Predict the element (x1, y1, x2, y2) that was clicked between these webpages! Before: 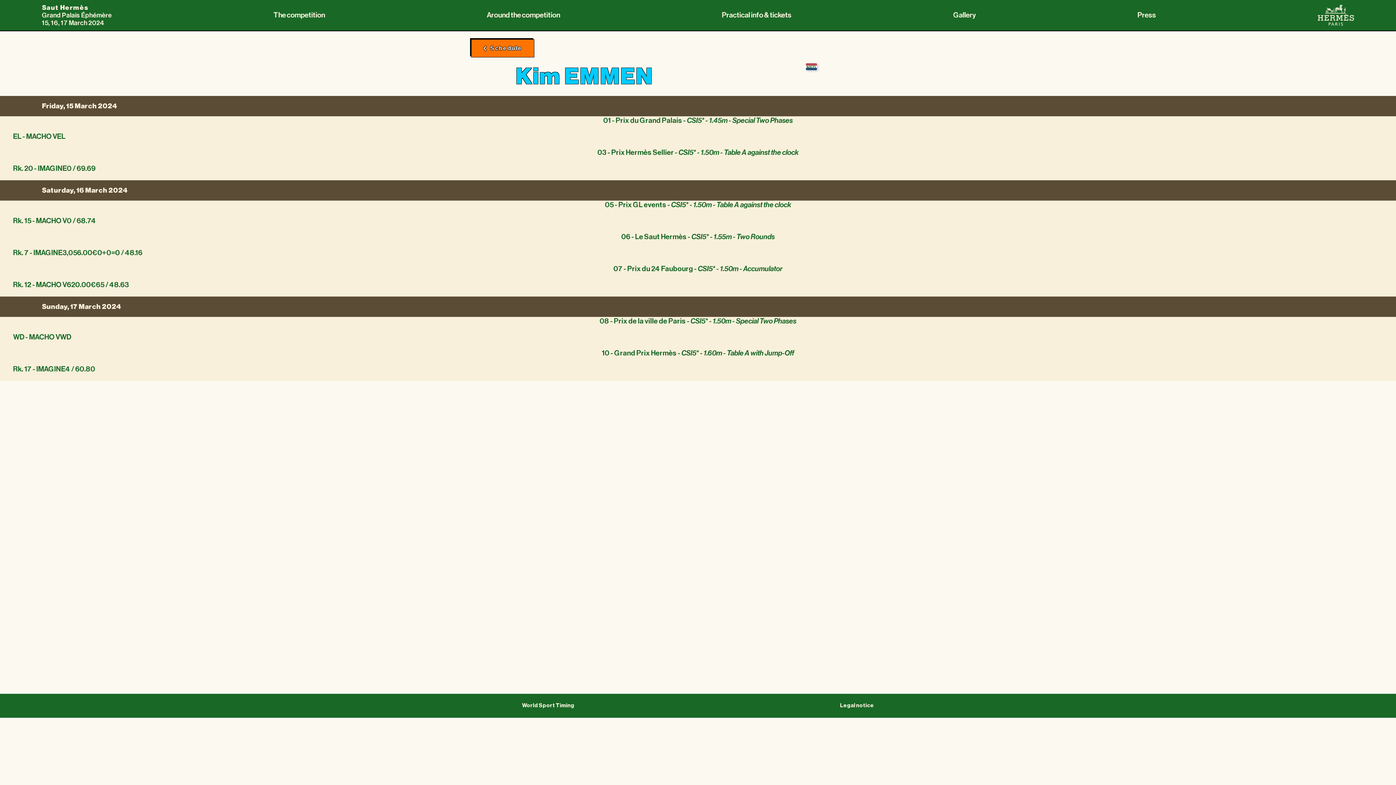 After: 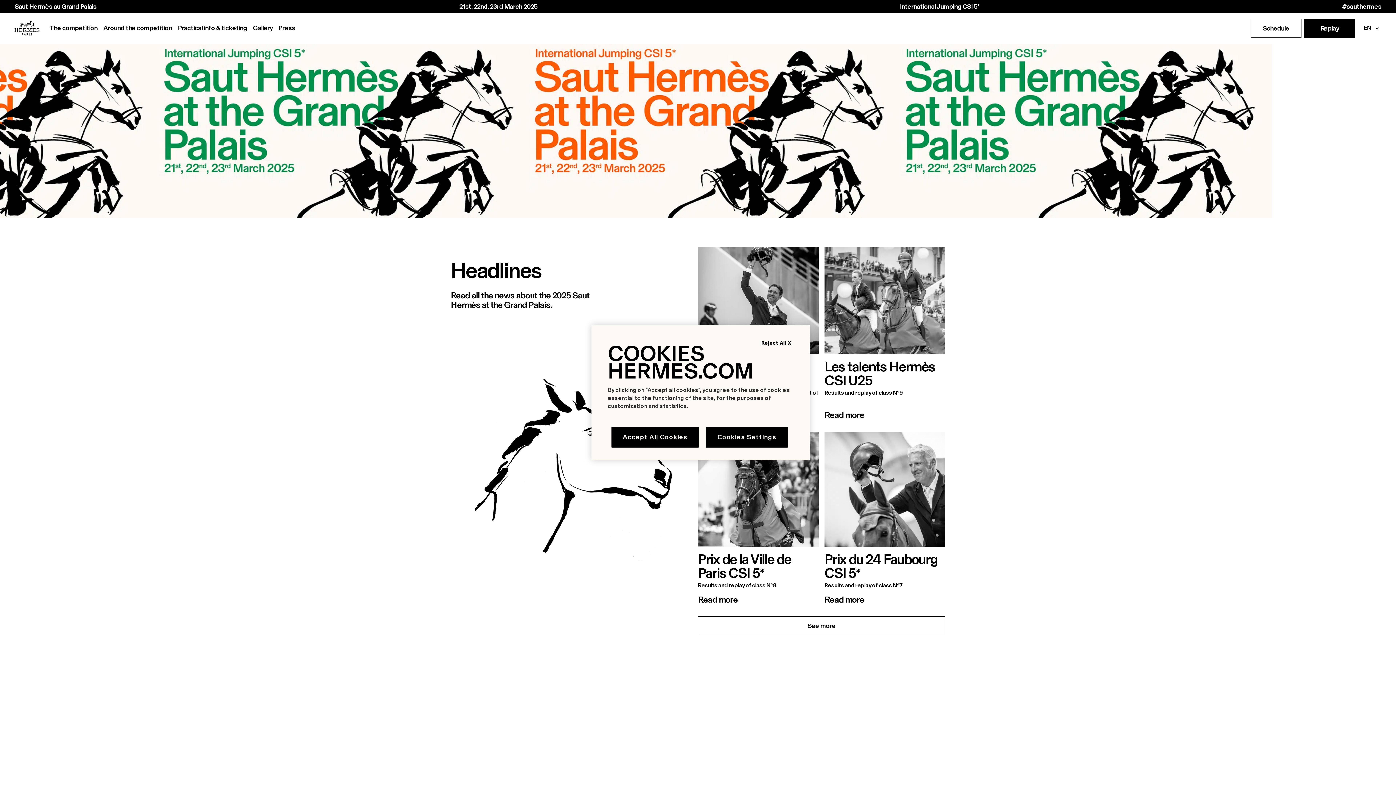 Action: bbox: (41, 0, 111, 30)